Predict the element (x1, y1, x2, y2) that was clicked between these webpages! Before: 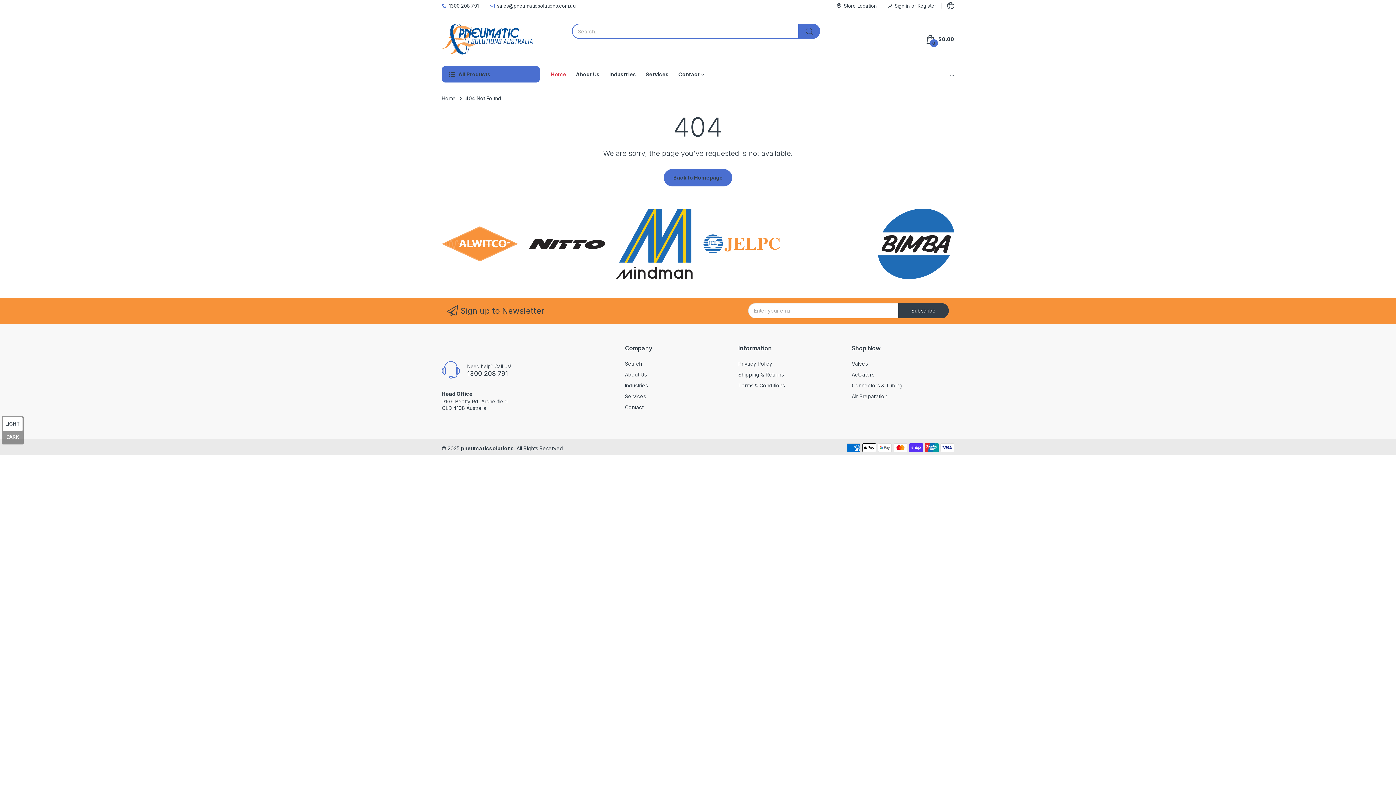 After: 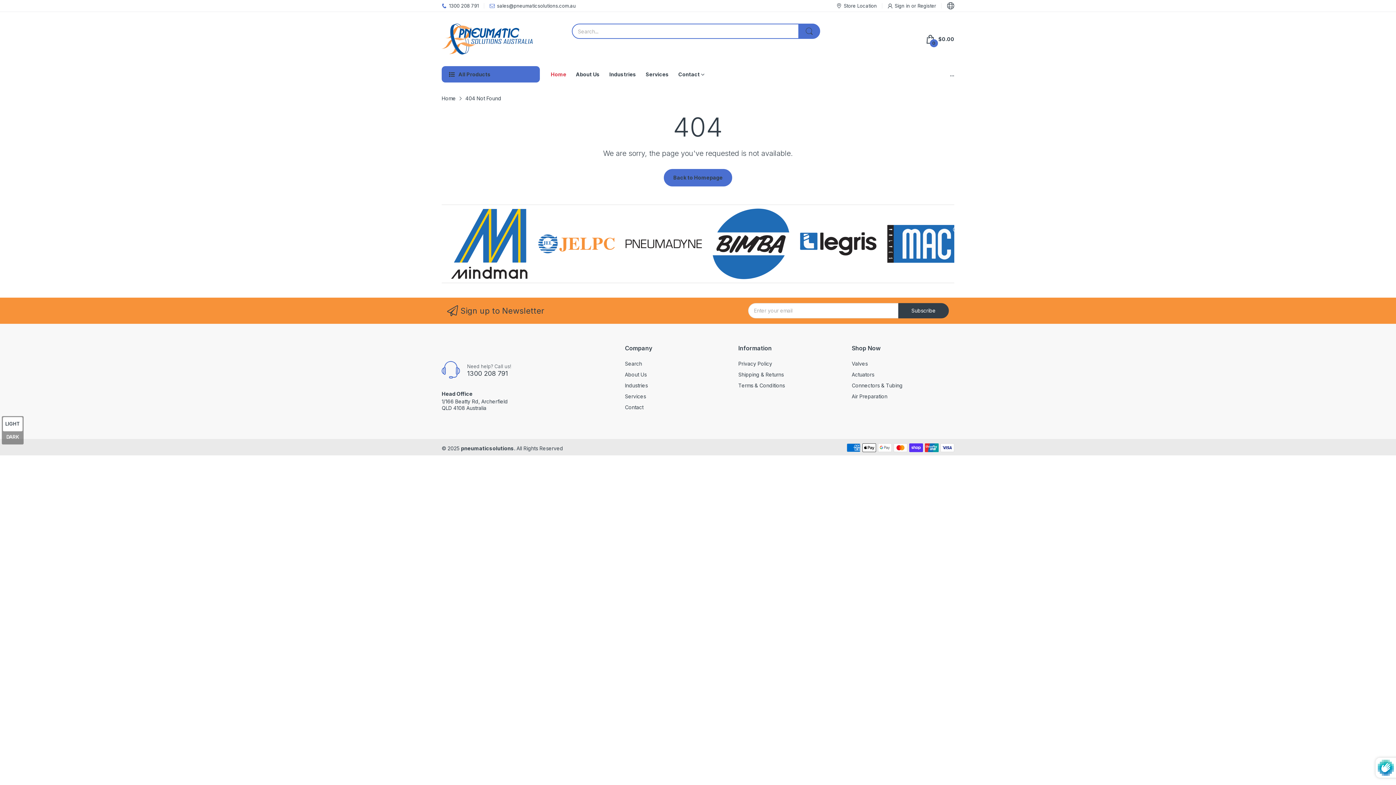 Action: label: Subscribe bbox: (898, 303, 949, 318)